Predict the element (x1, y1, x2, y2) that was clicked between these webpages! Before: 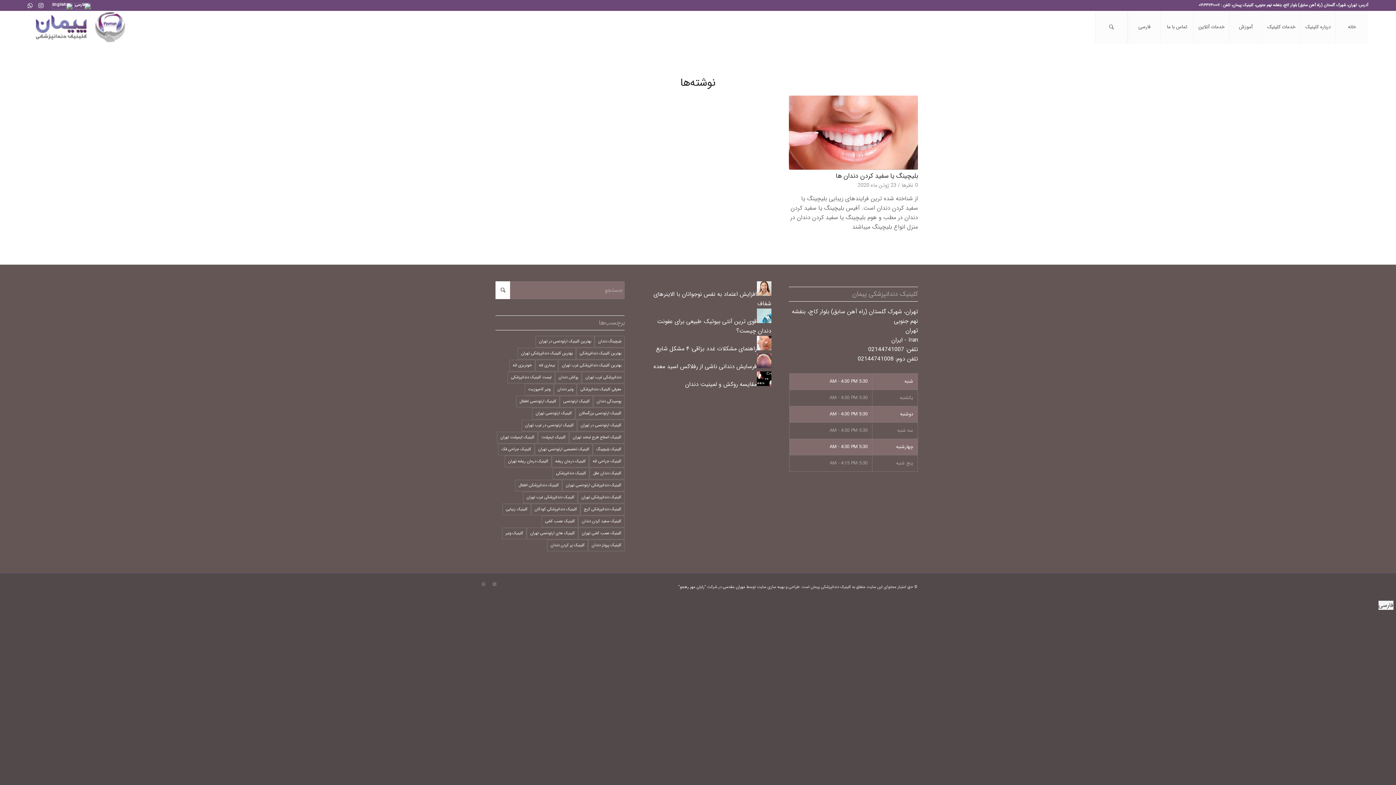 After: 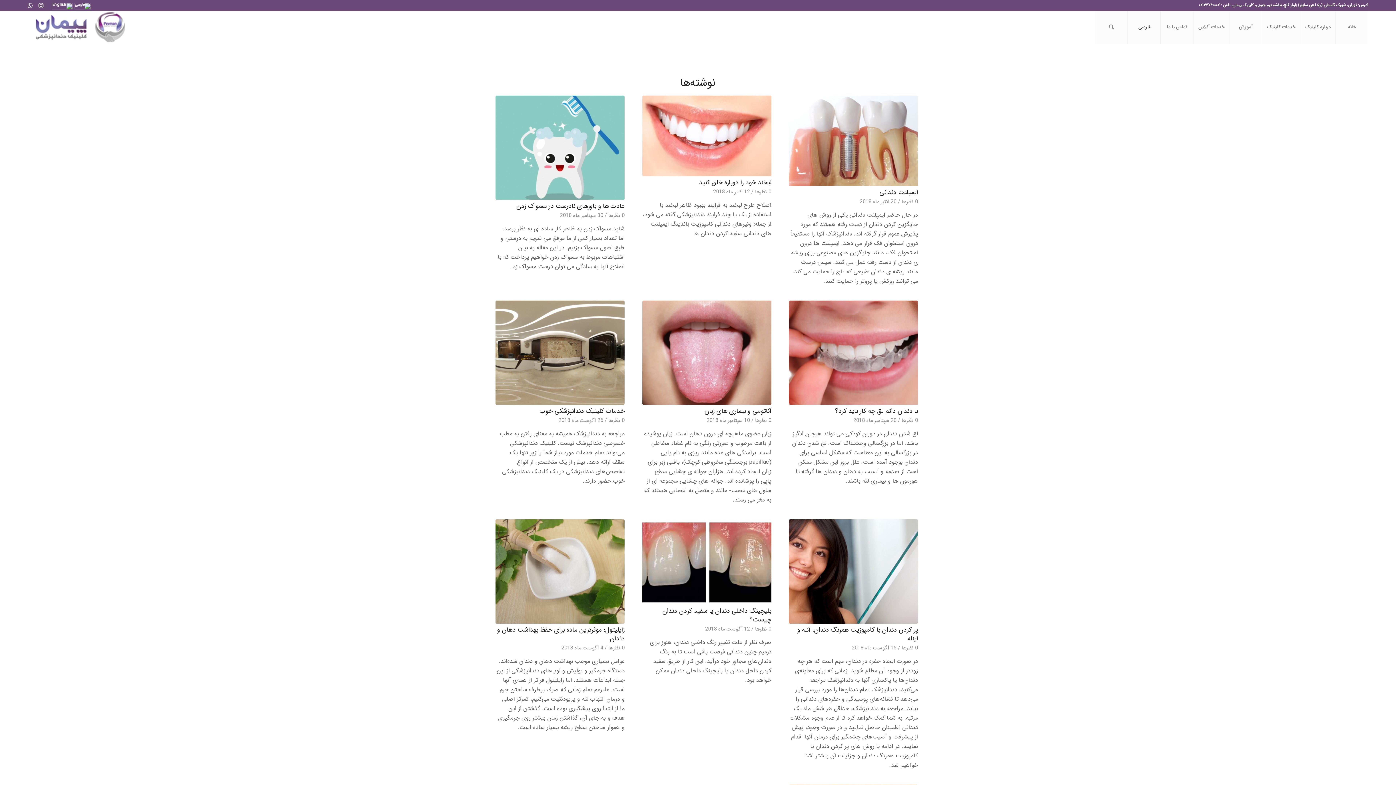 Action: label: کلینیک دندانپزشکی (34 مورد) bbox: (552, 468, 589, 479)